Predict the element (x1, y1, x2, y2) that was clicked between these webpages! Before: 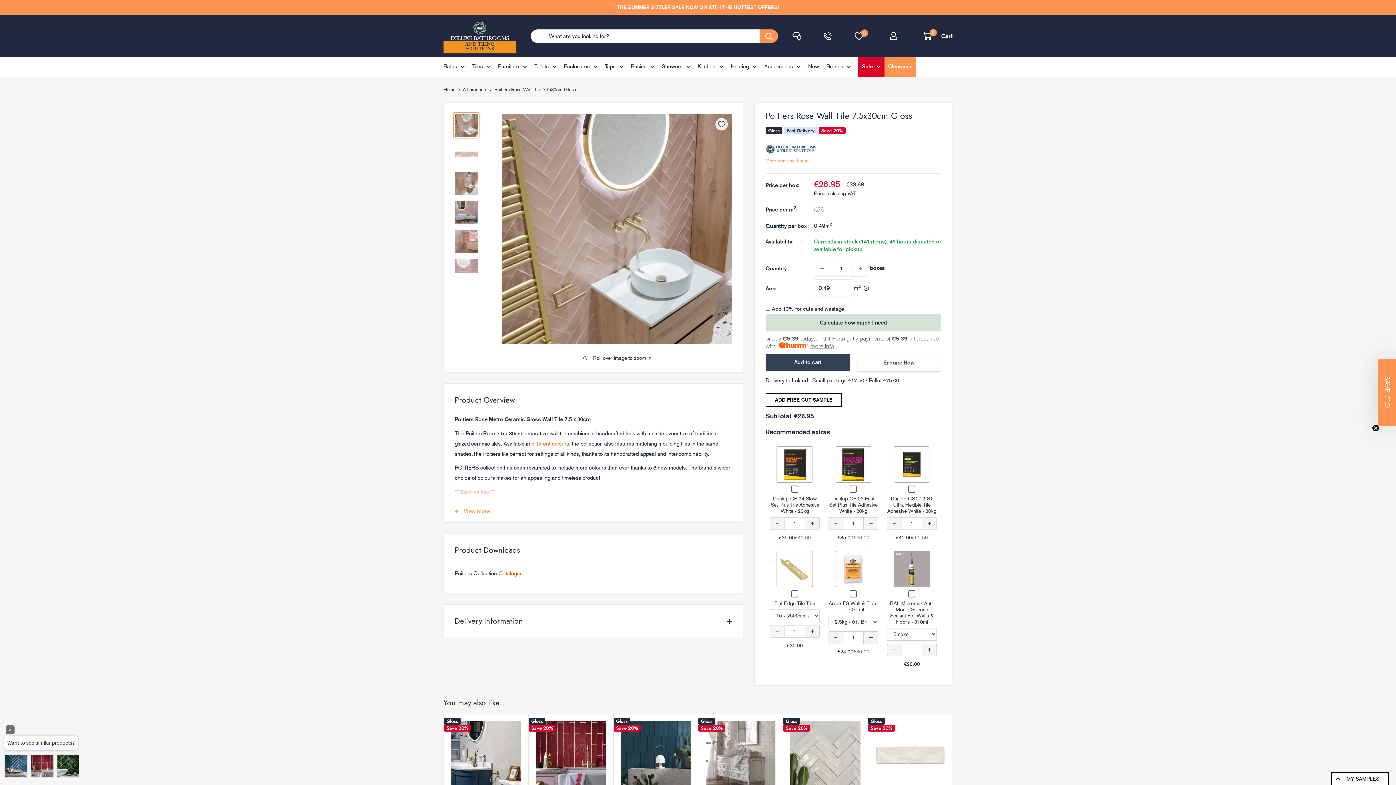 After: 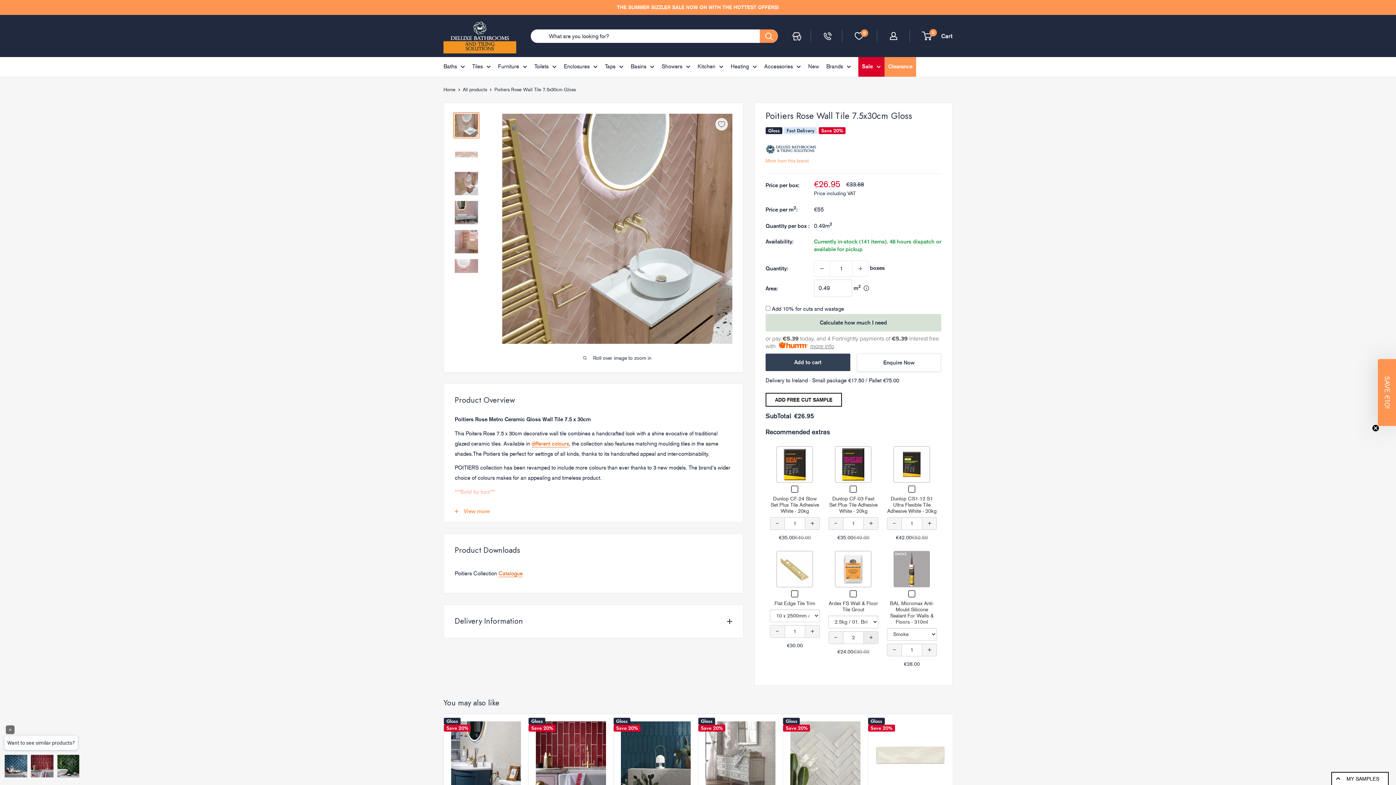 Action: label: Increase quantity of Ardex FS Wall & Floor Tile Grout bbox: (864, 631, 878, 644)